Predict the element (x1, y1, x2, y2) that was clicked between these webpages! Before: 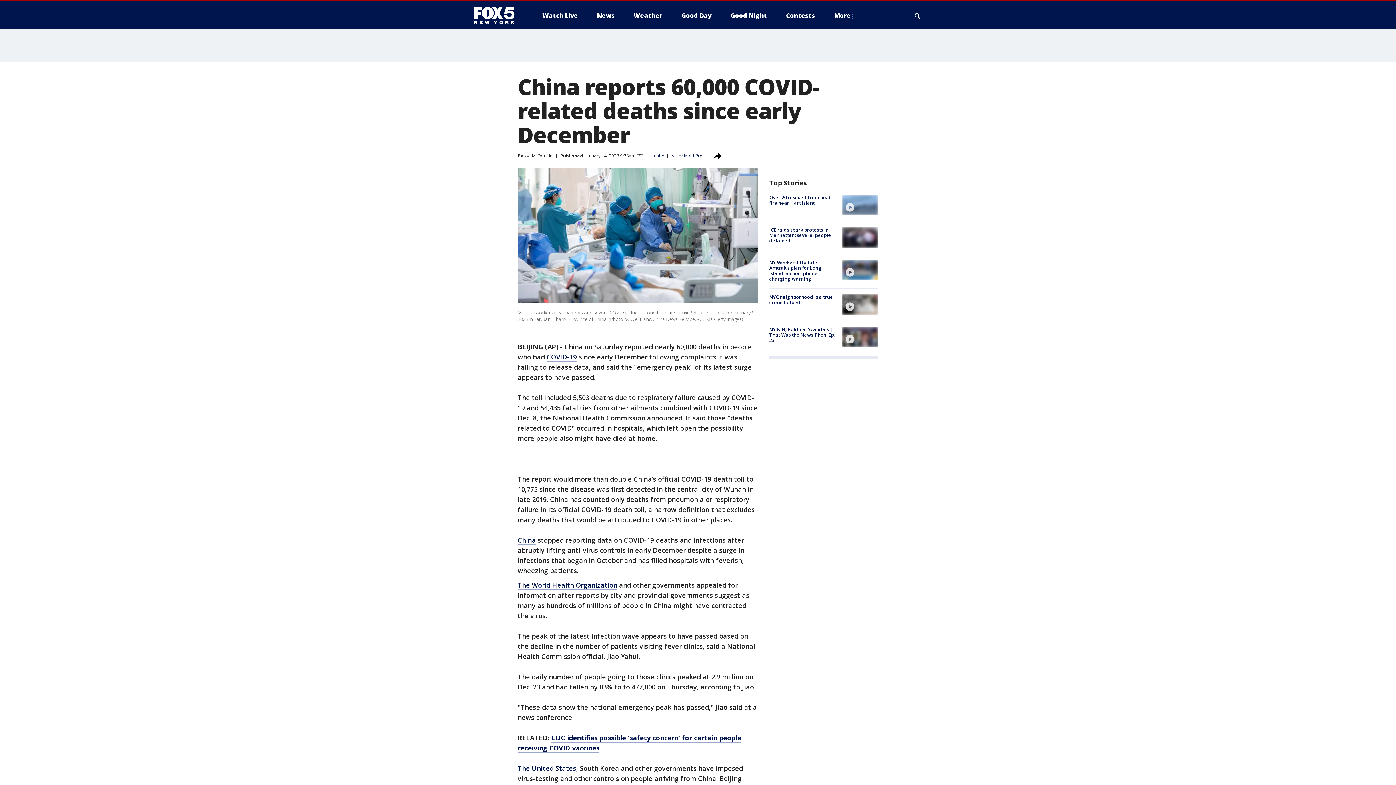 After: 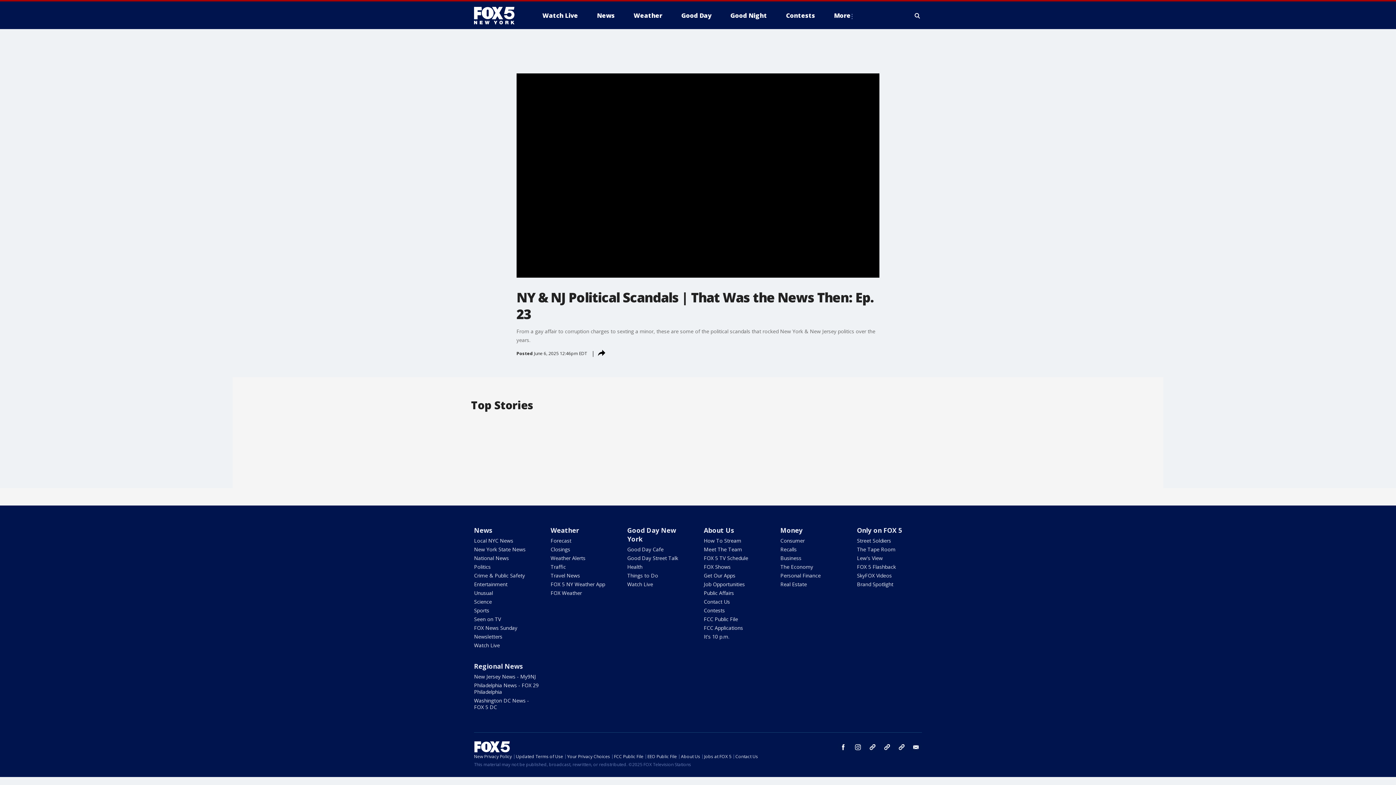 Action: label: NY & NJ Political Scandals | That Was the News Then: Ep. 23 bbox: (769, 326, 835, 343)